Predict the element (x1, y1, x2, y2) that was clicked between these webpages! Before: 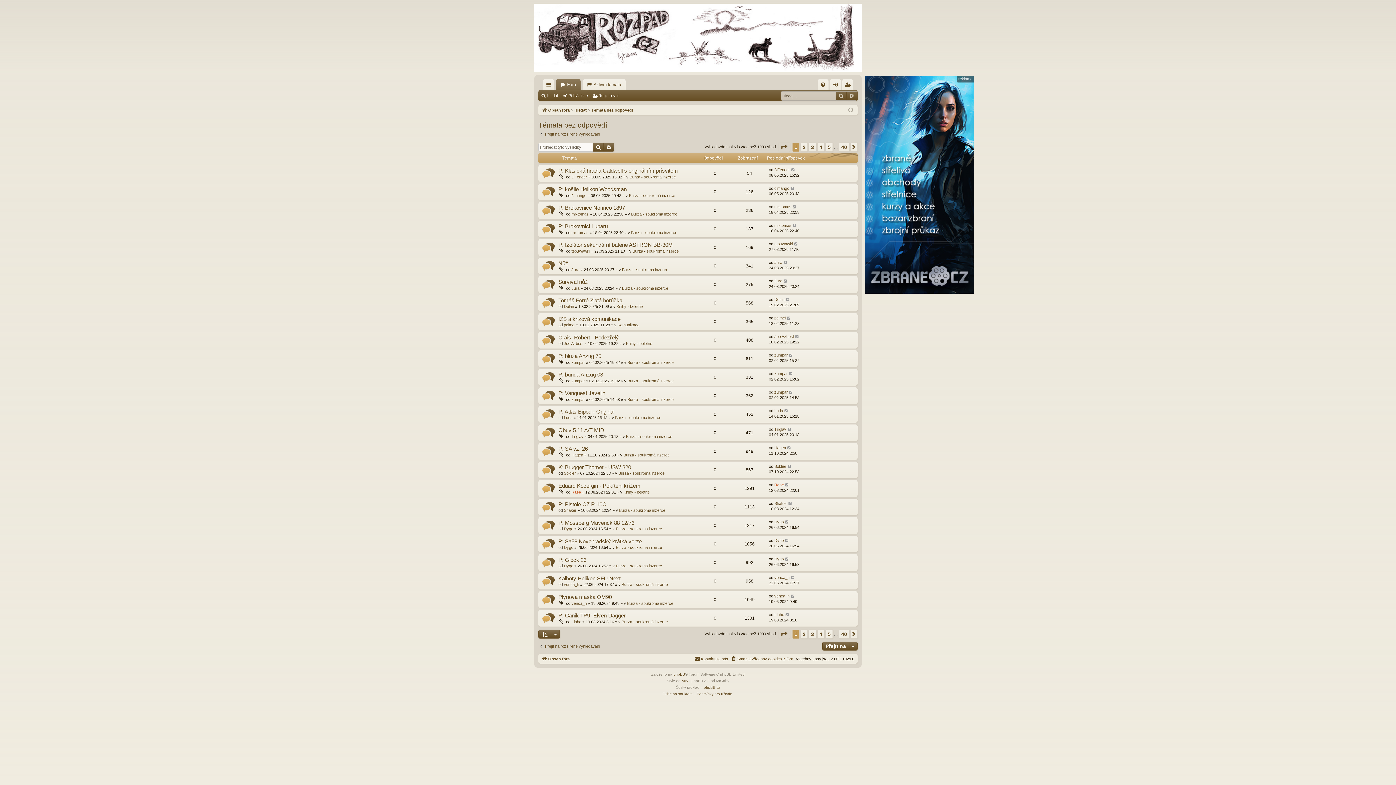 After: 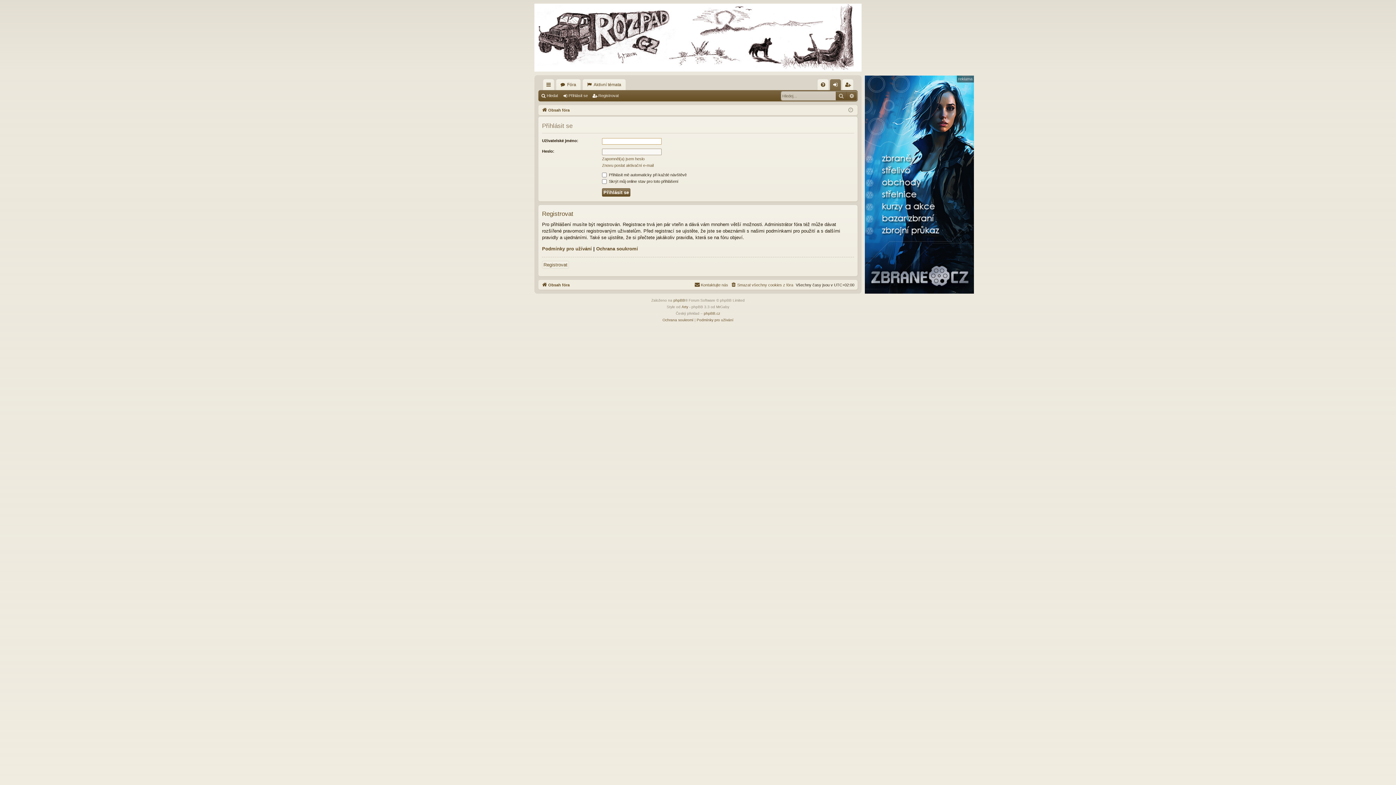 Action: bbox: (830, 79, 841, 90) label: Přihlásit se